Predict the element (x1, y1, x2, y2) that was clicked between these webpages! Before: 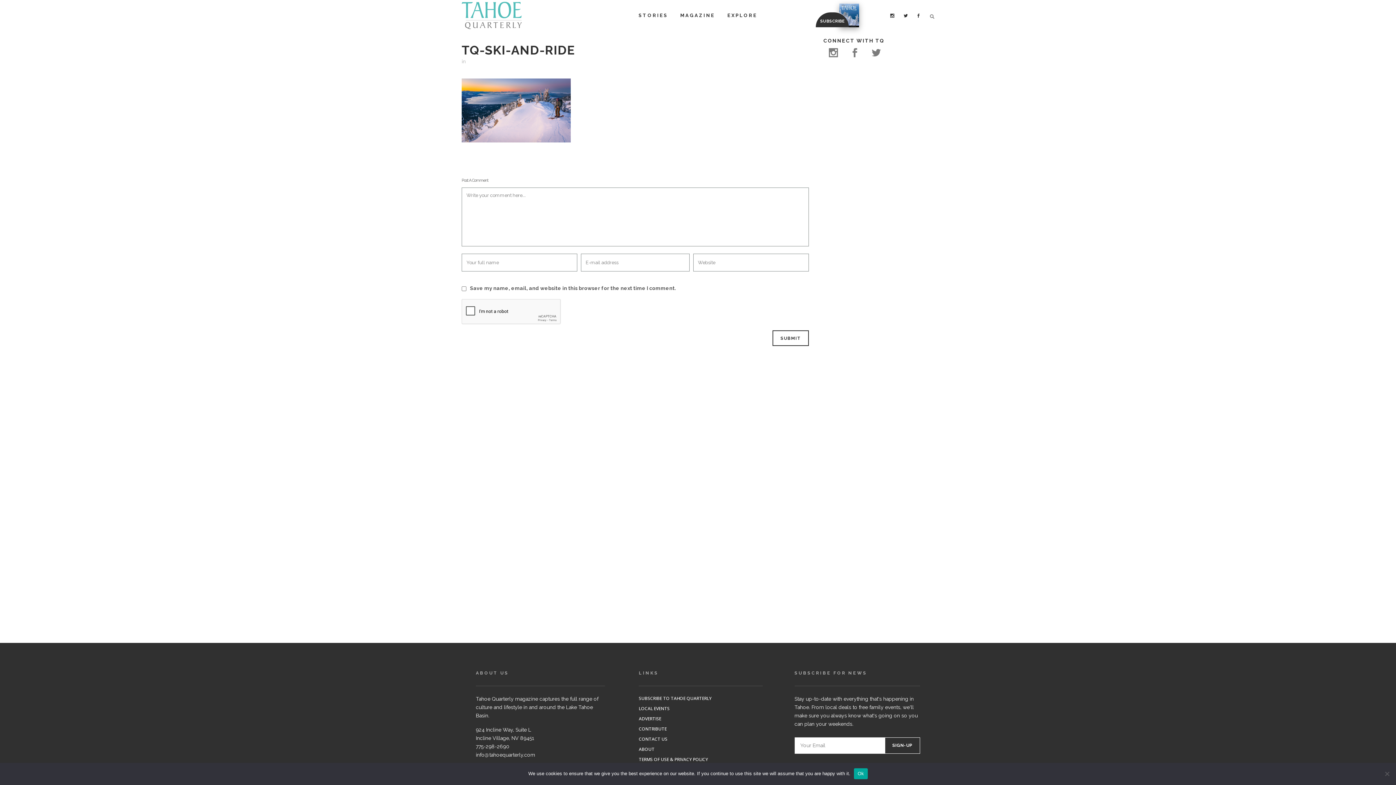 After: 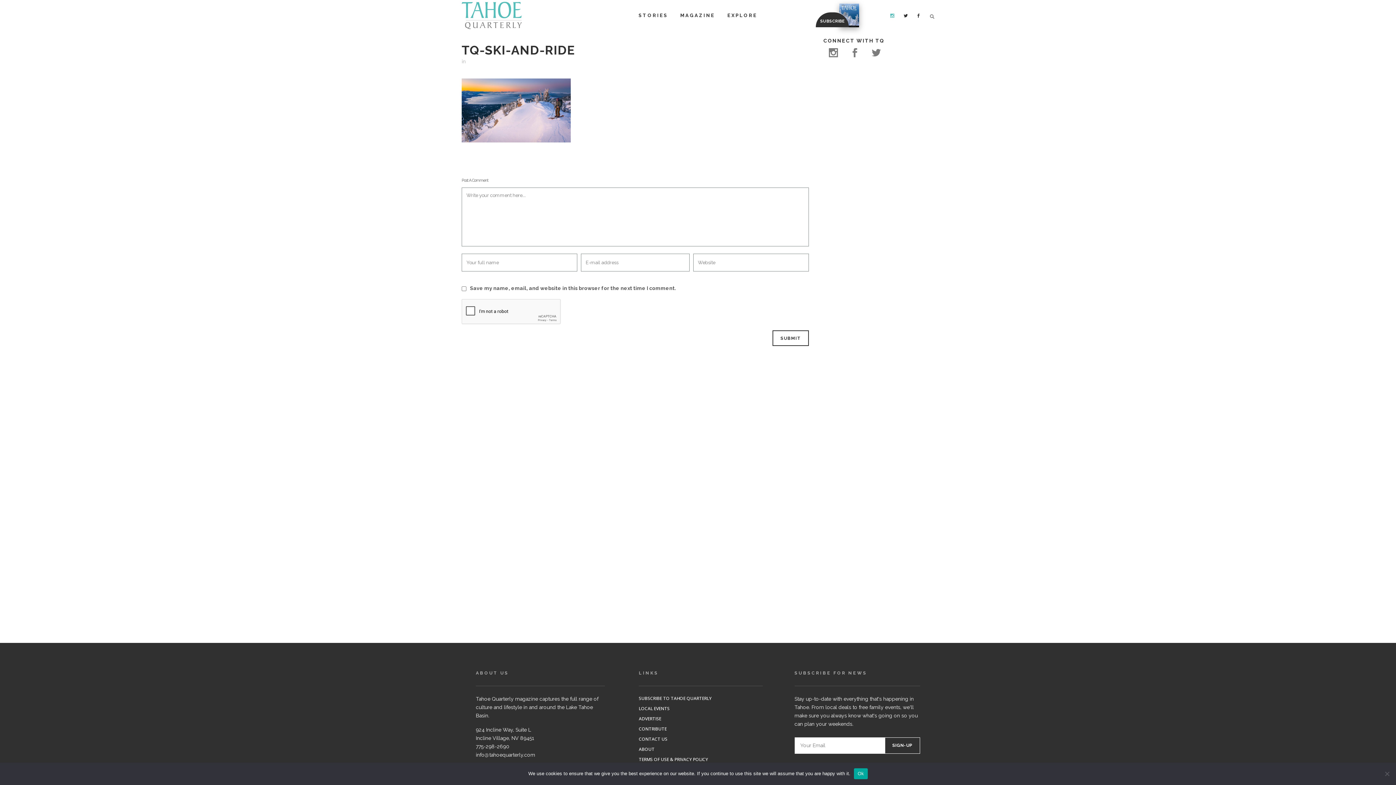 Action: bbox: (890, 12, 899, 18)